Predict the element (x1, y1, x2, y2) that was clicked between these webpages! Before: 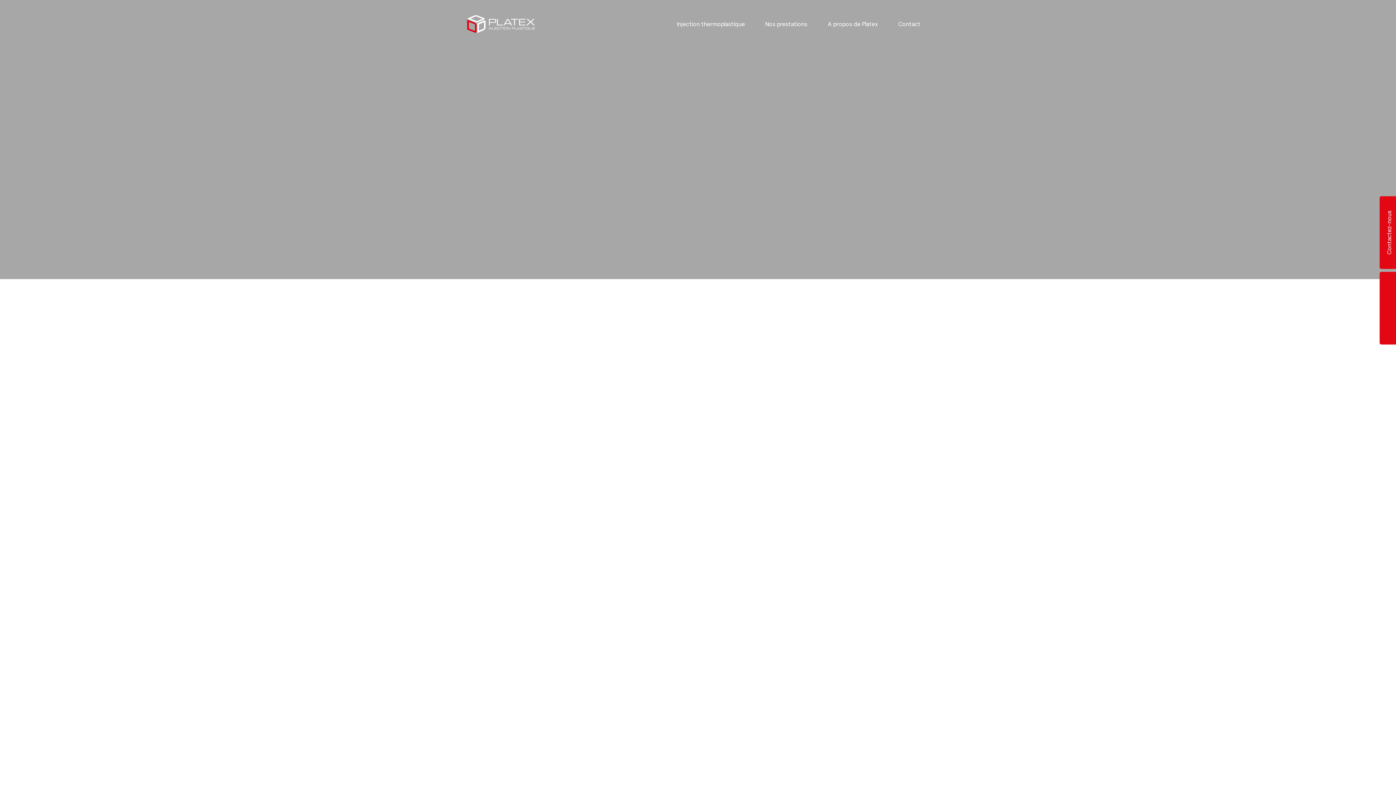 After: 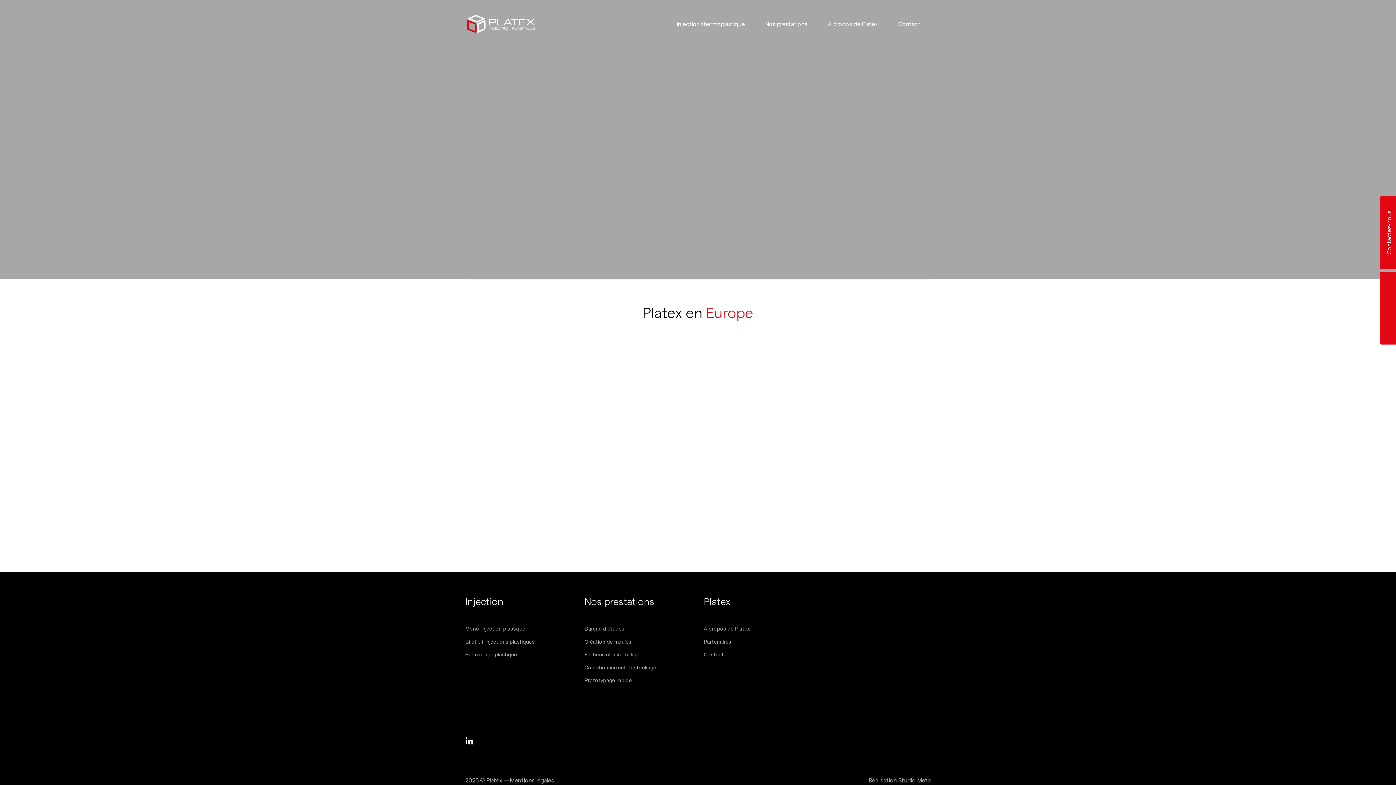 Action: bbox: (657, 222, 739, 242) label: Demandez votre devis